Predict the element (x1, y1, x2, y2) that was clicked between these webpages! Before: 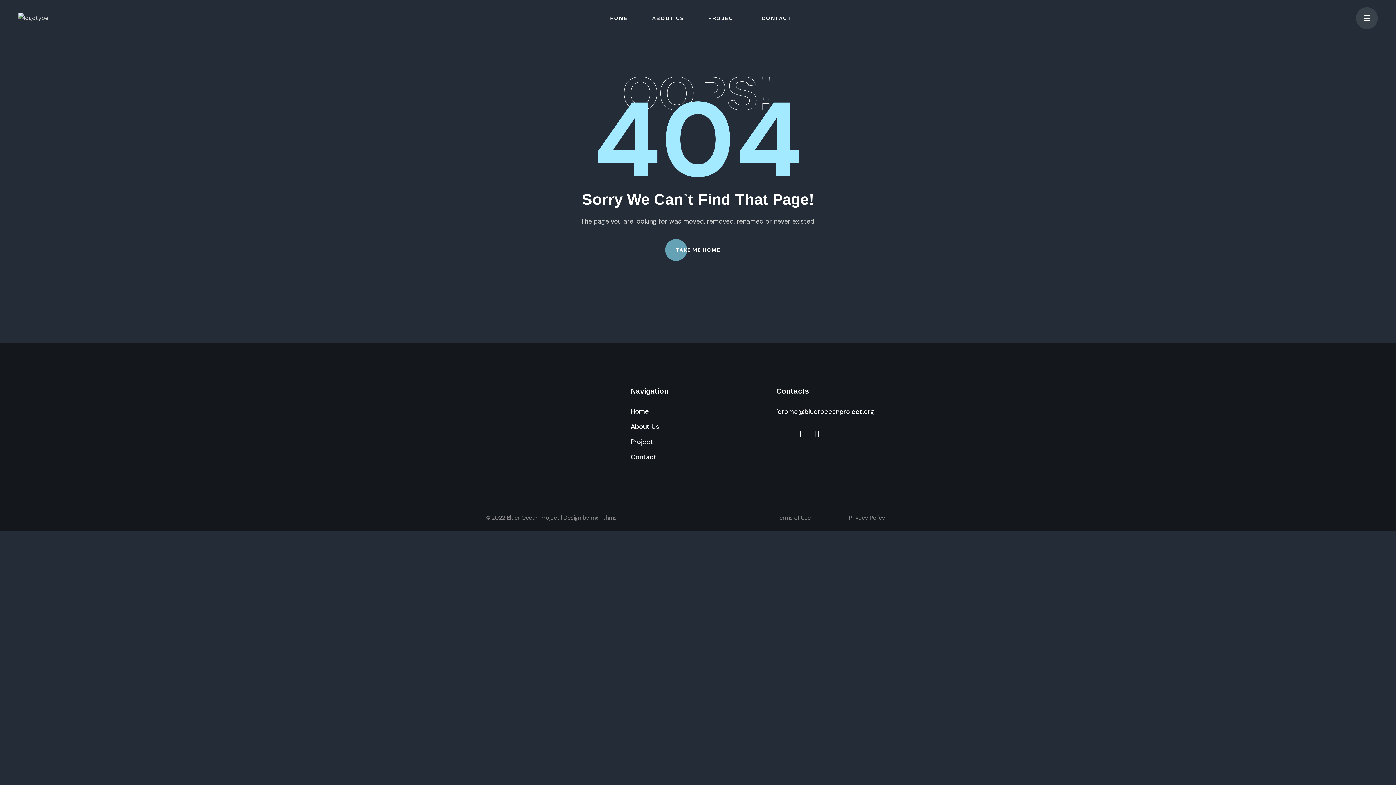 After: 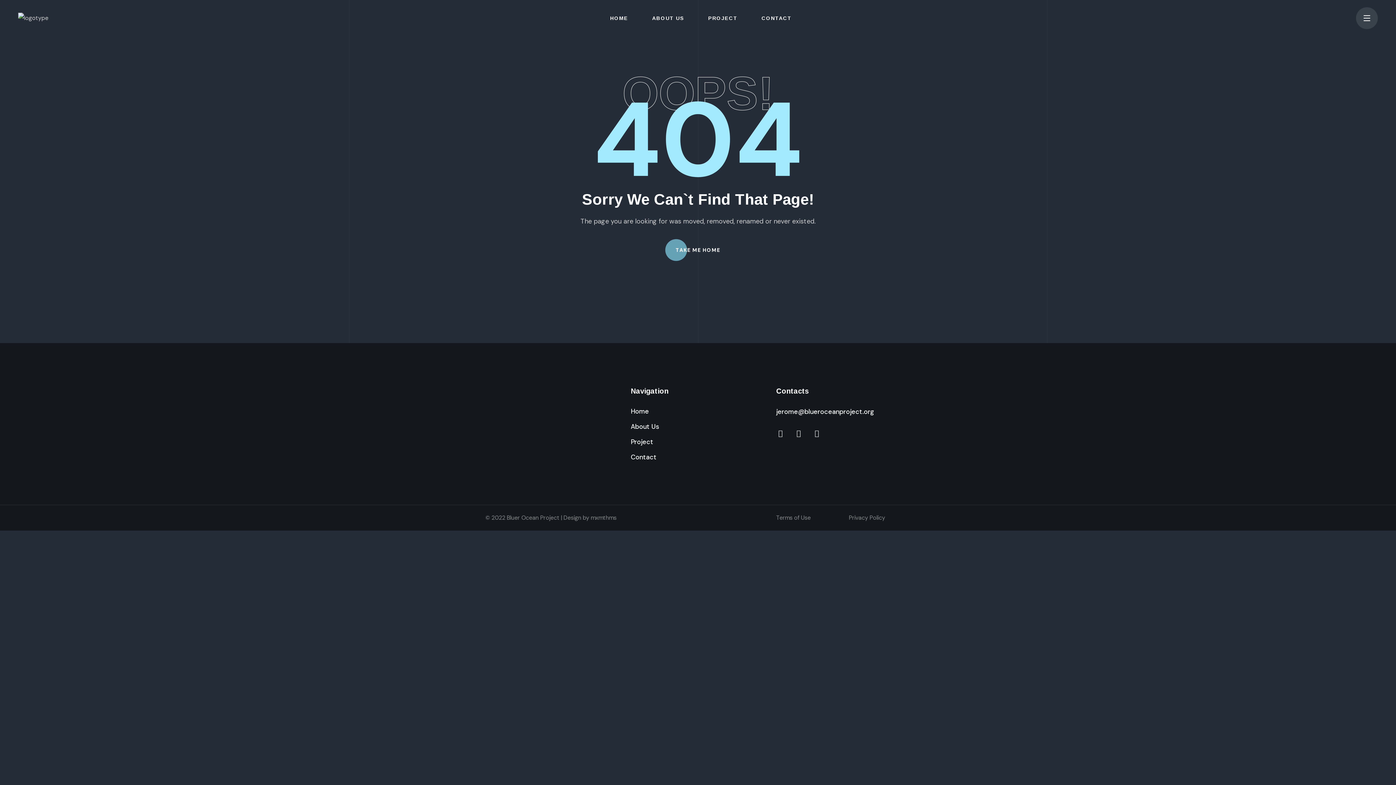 Action: bbox: (1356, 7, 1378, 29)